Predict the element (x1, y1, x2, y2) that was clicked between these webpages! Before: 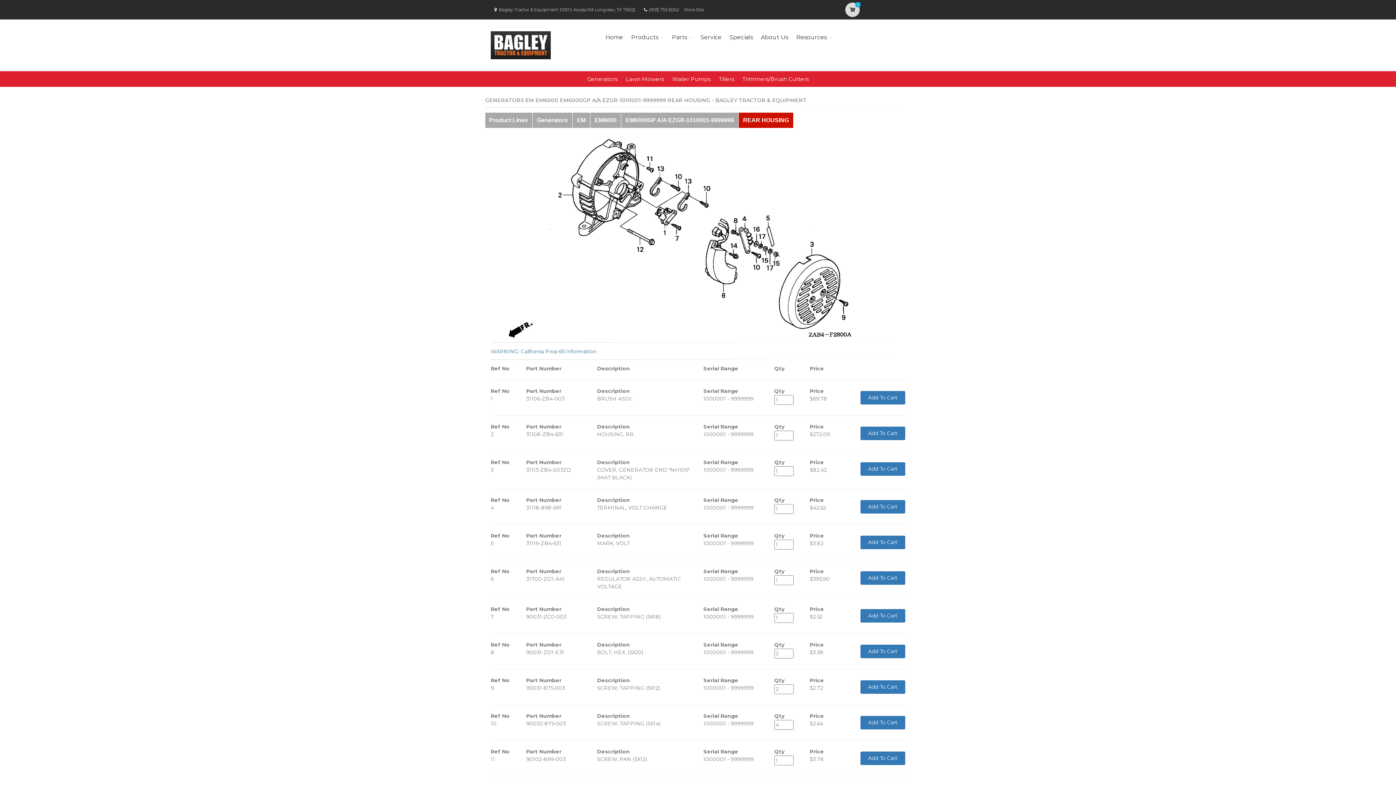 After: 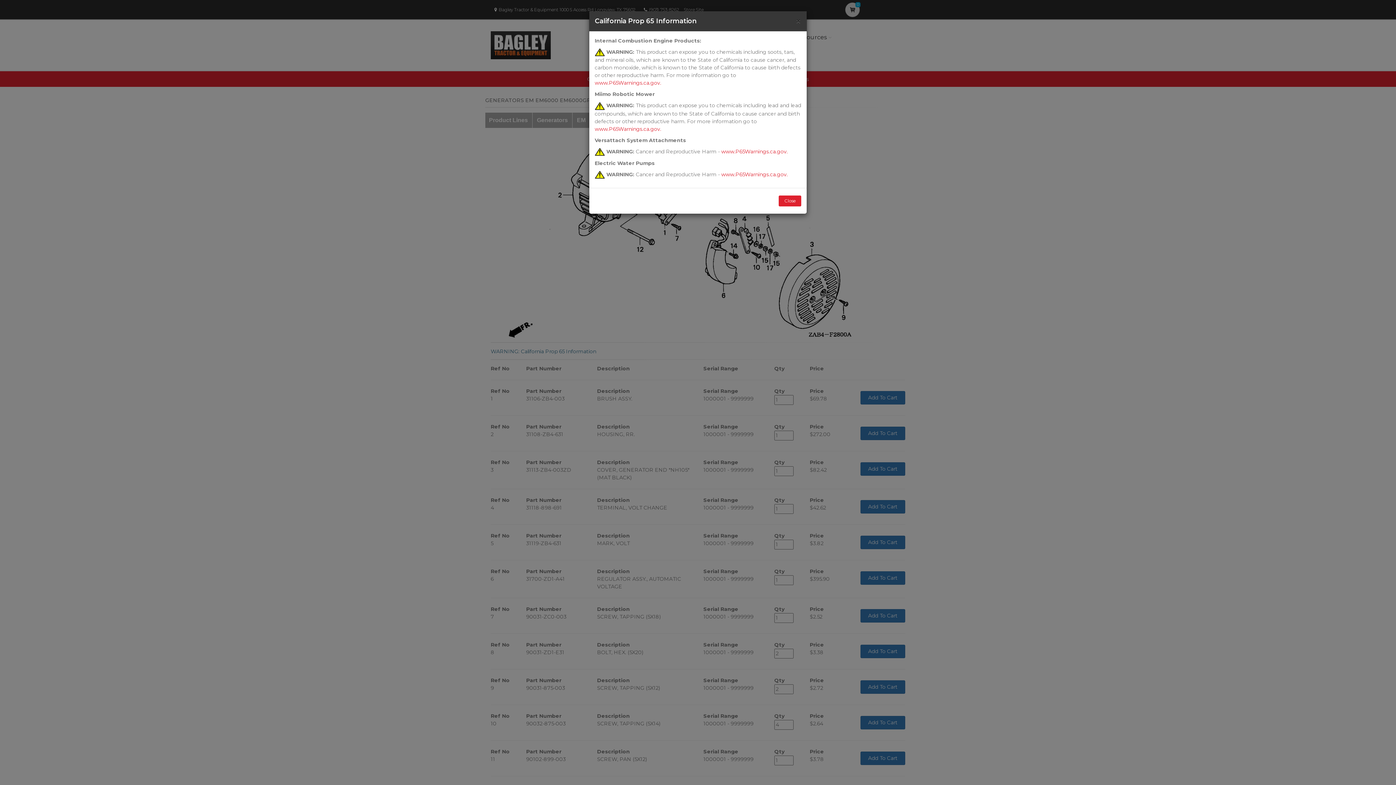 Action: bbox: (490, 348, 596, 354) label: WARNING: California Prop 65 Information